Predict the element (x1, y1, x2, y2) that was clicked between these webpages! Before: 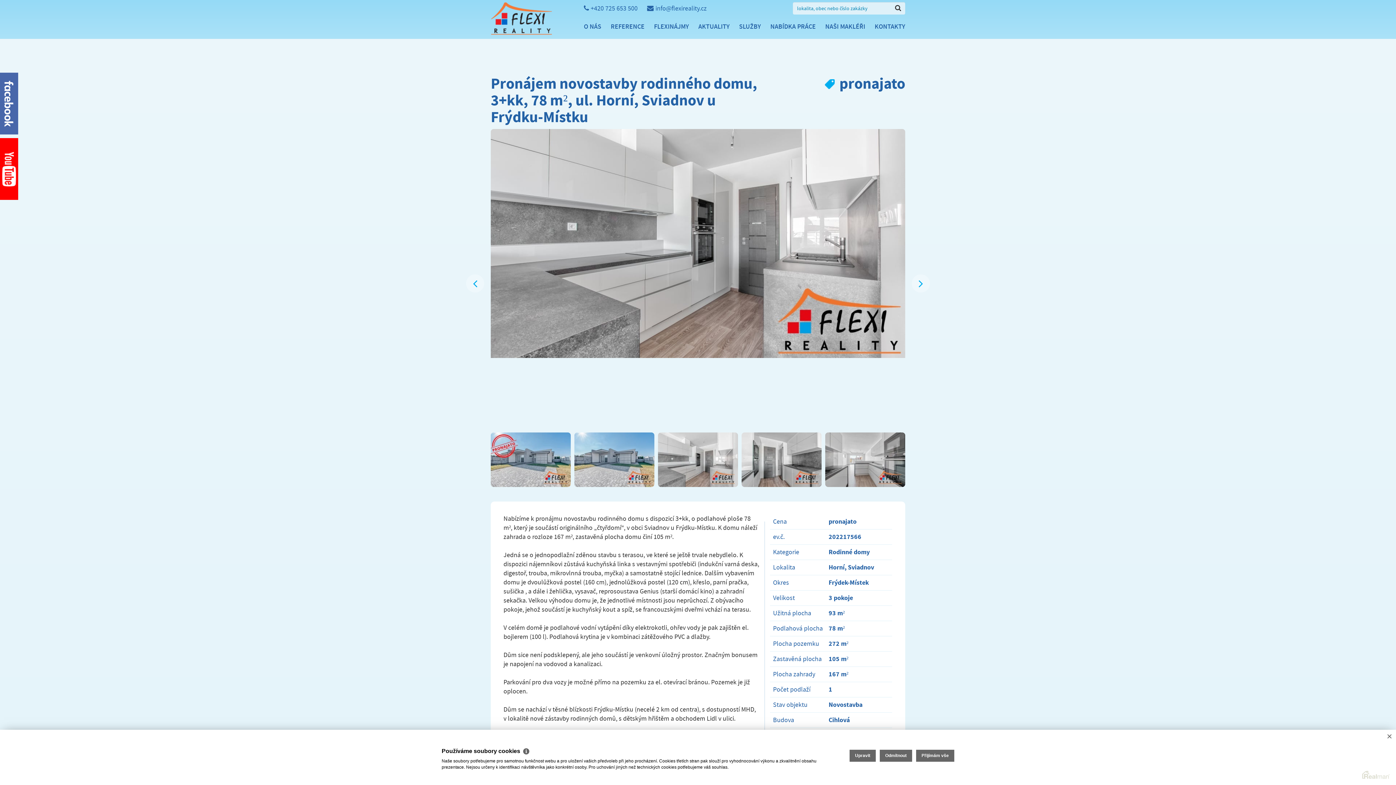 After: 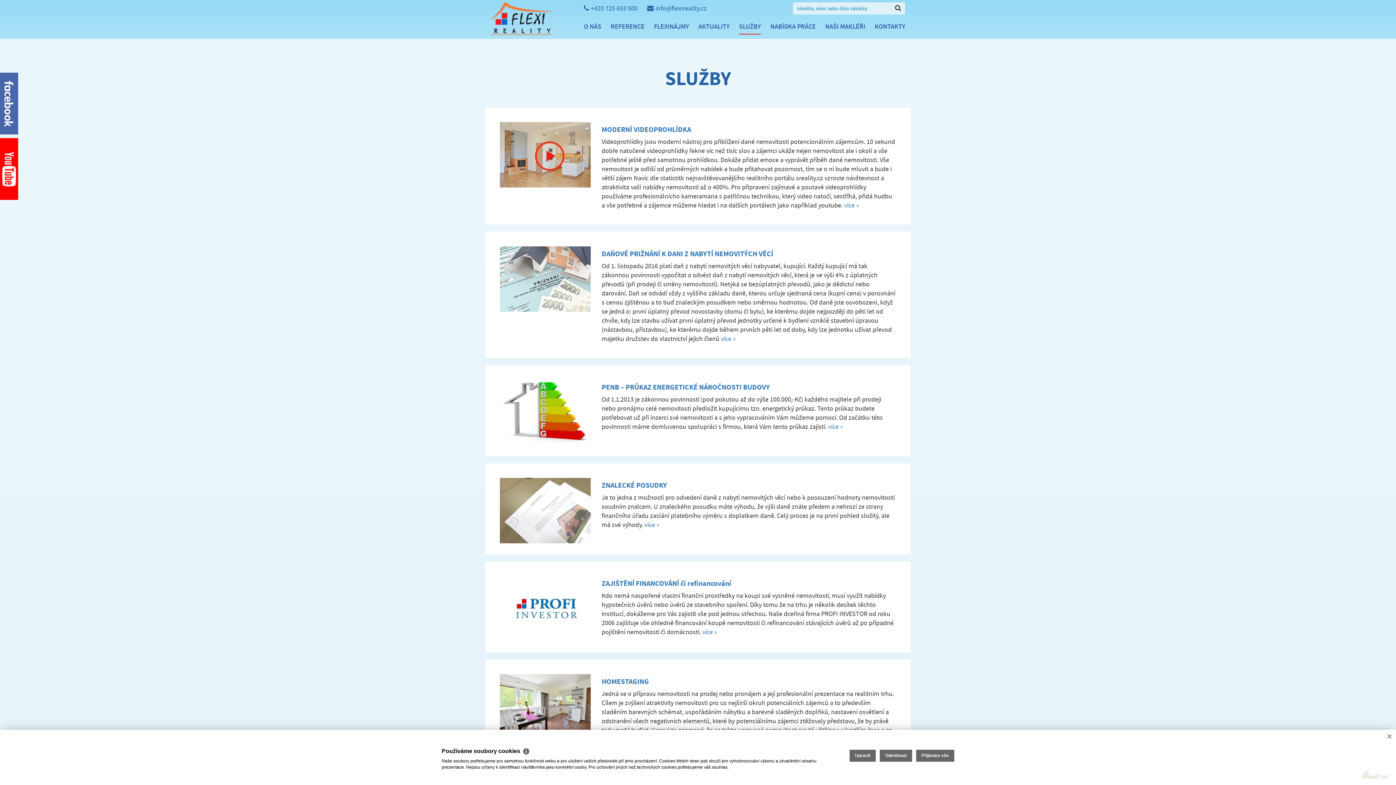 Action: bbox: (739, 19, 761, 34) label: SLUŽBY